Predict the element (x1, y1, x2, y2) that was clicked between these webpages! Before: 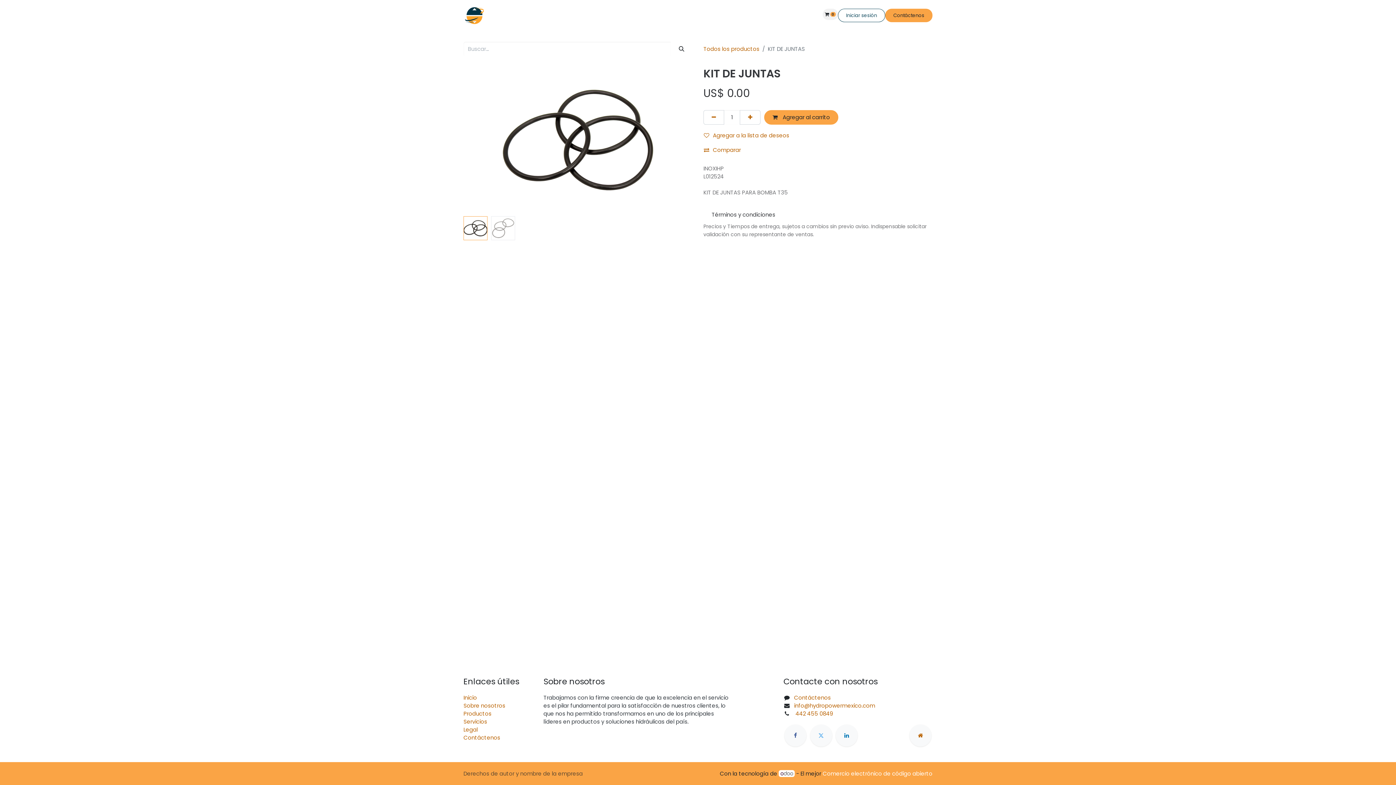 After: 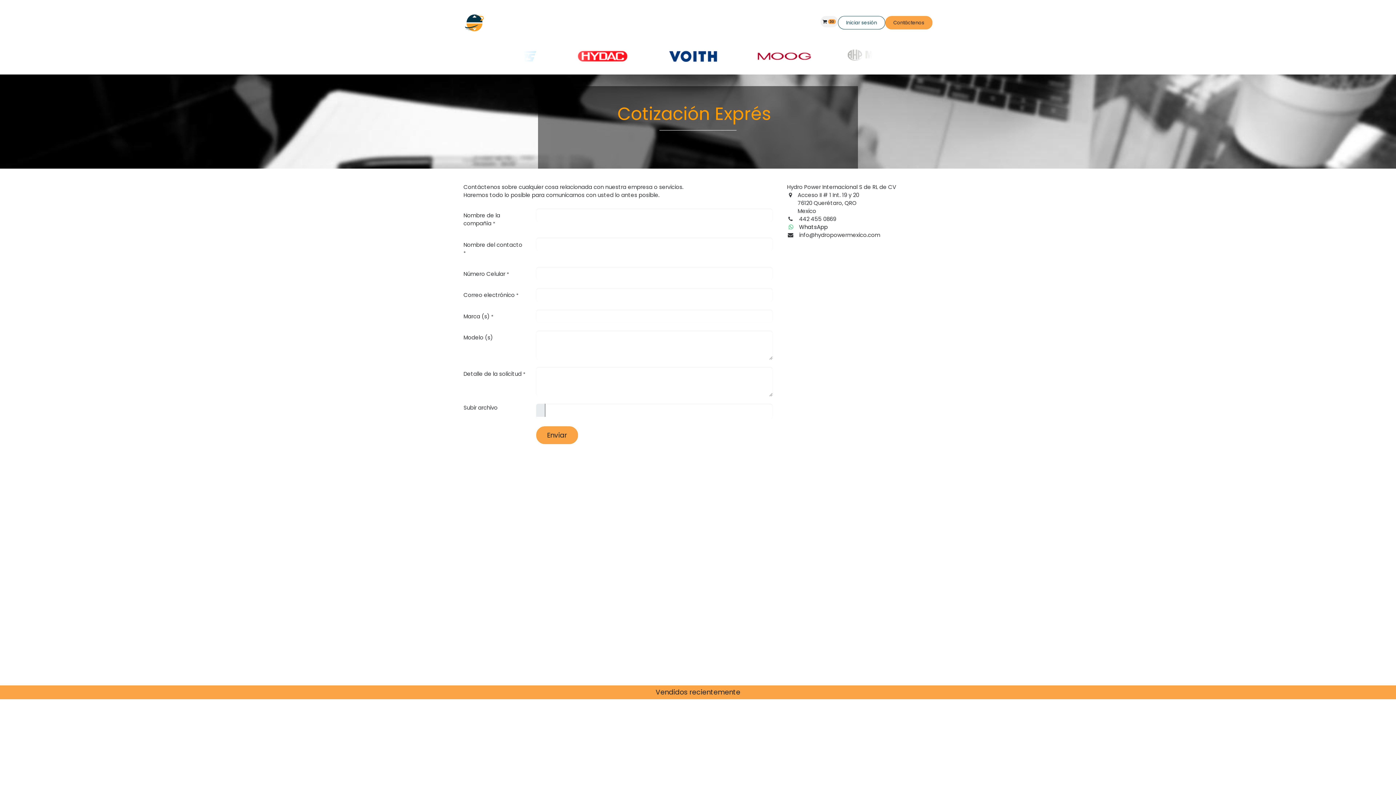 Action: bbox: (463, 734, 500, 741) label: ​Contáctenos